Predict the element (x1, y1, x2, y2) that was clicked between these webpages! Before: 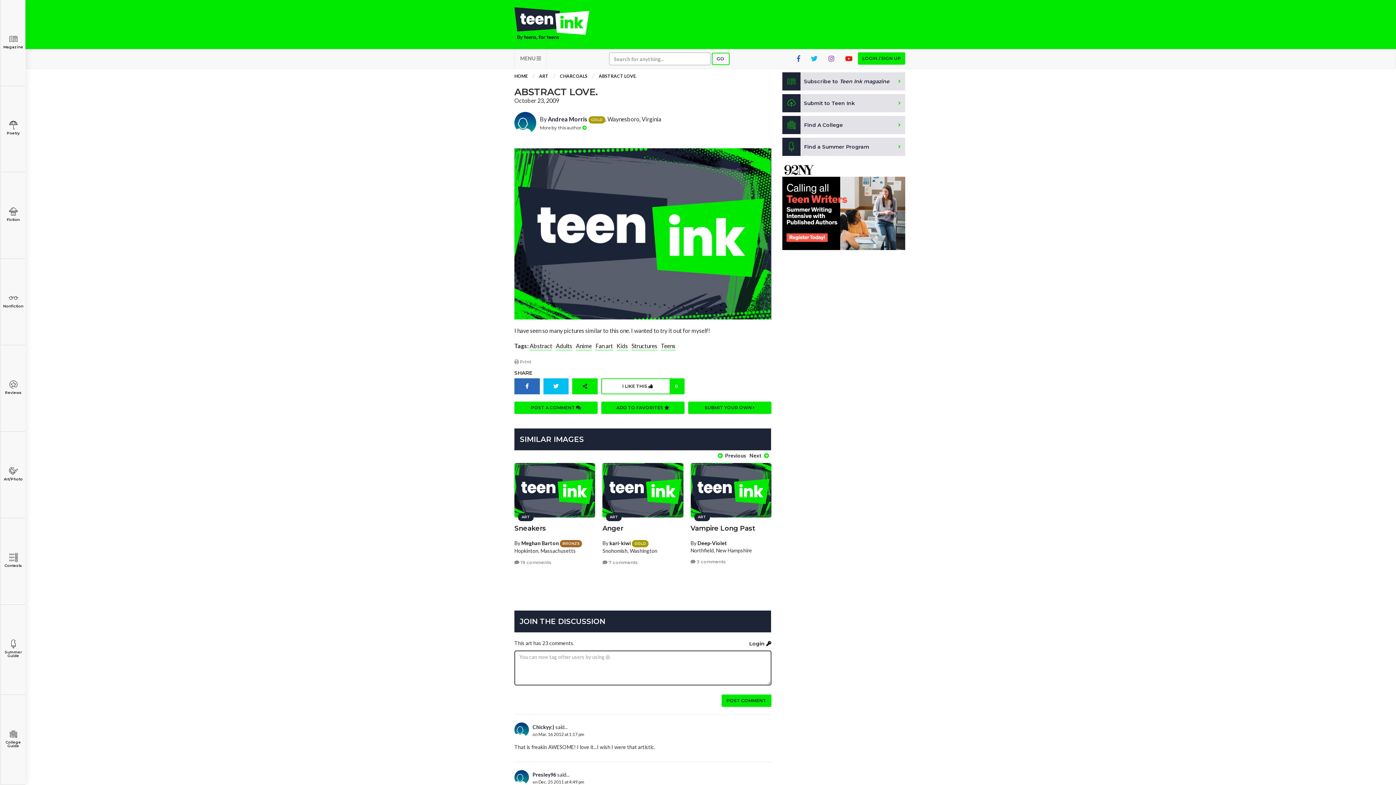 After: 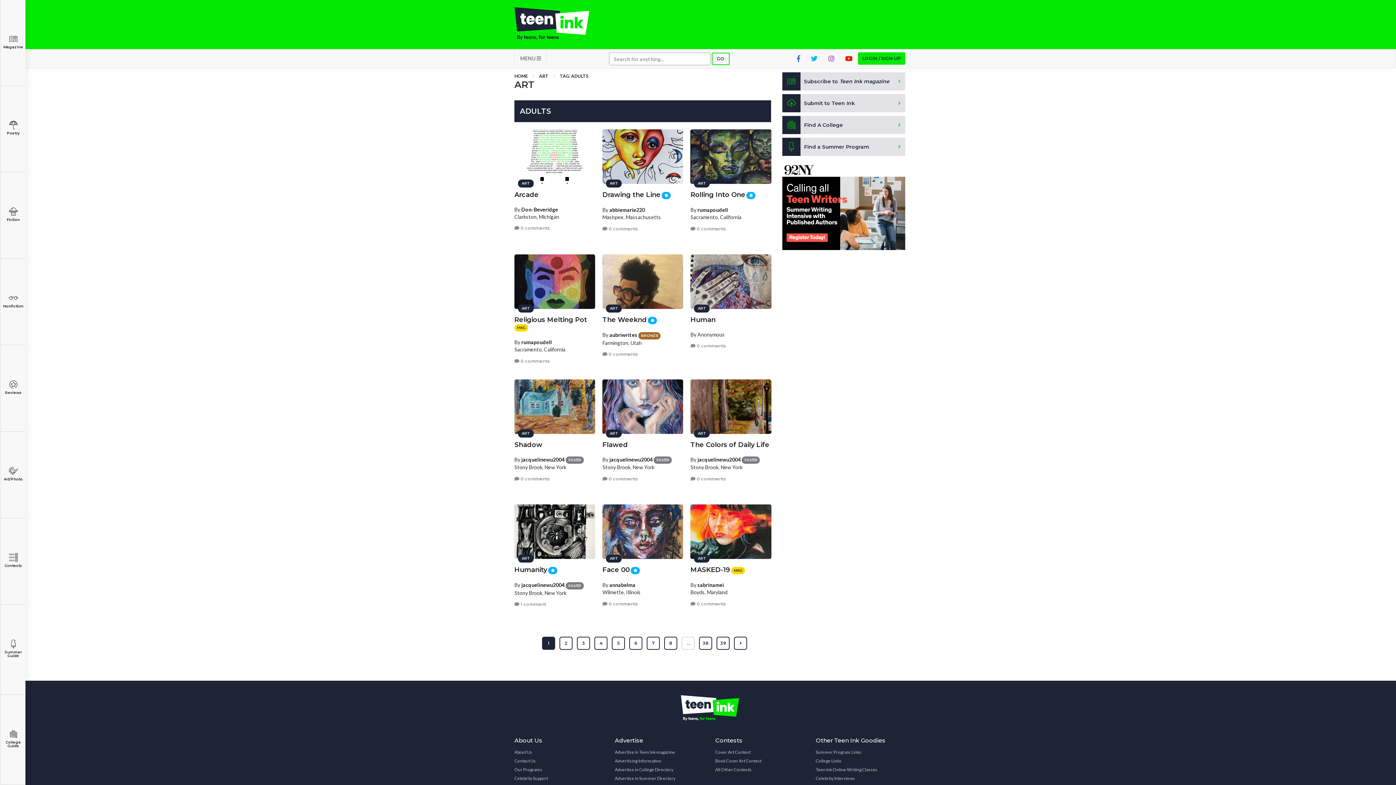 Action: label: Adults bbox: (556, 342, 572, 350)